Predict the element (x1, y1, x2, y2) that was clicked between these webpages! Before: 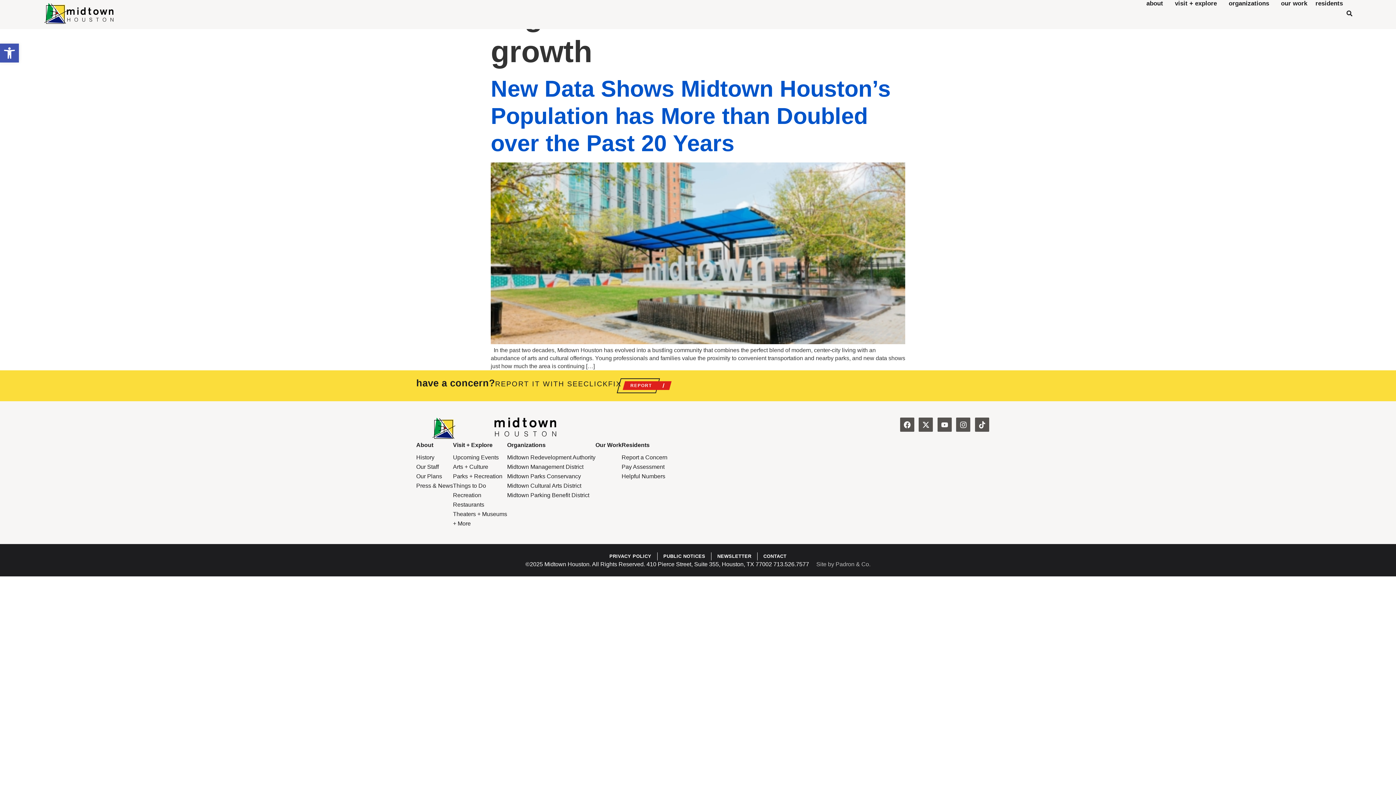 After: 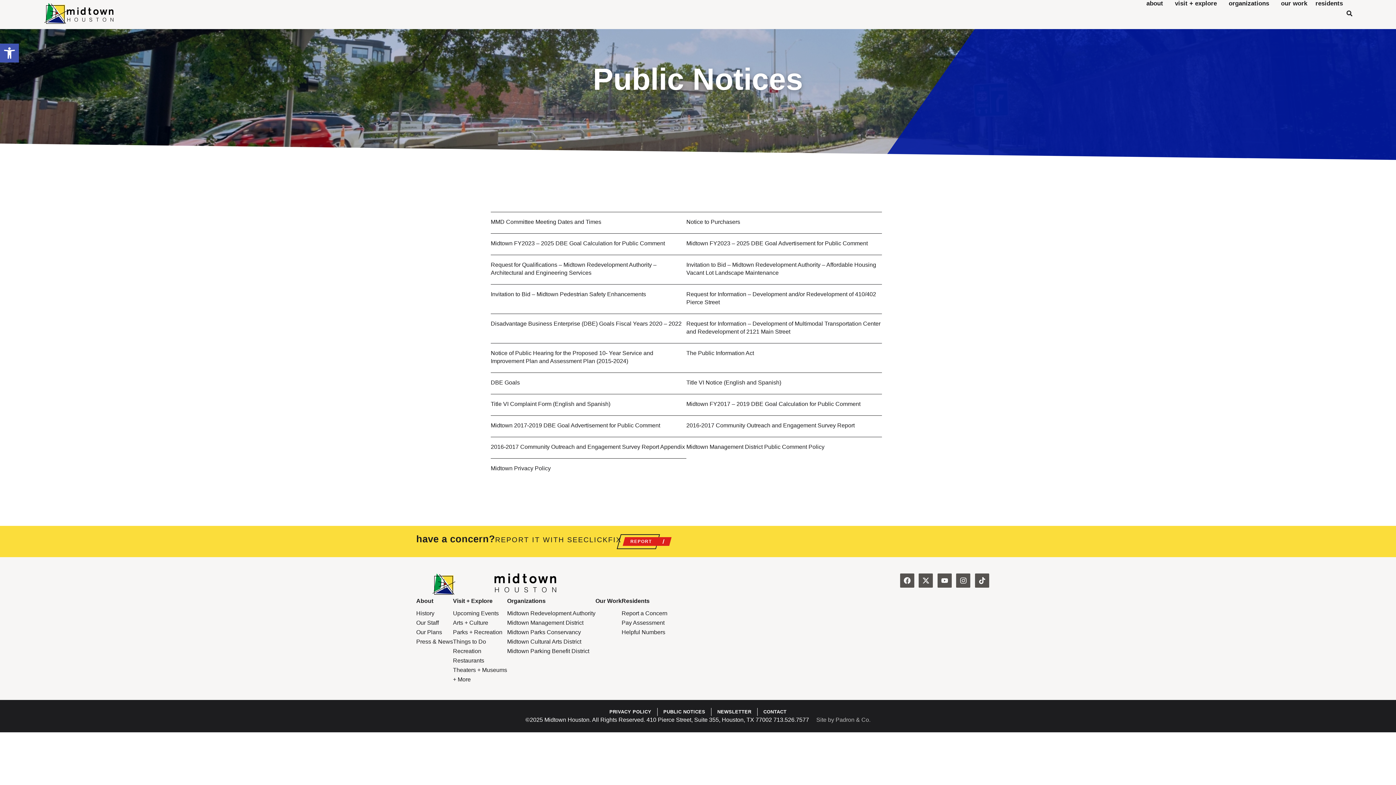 Action: bbox: (663, 552, 705, 560) label: PUBLIC NOTICES